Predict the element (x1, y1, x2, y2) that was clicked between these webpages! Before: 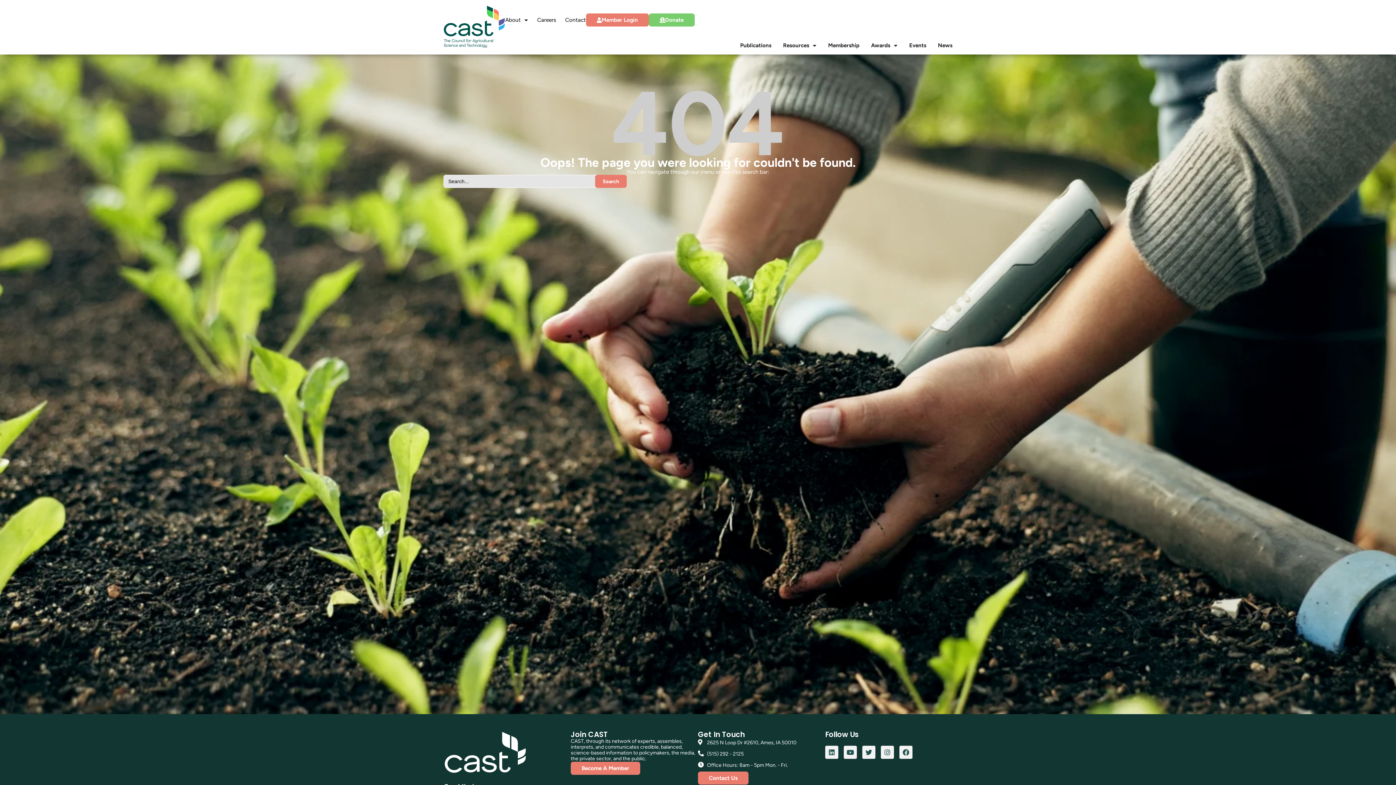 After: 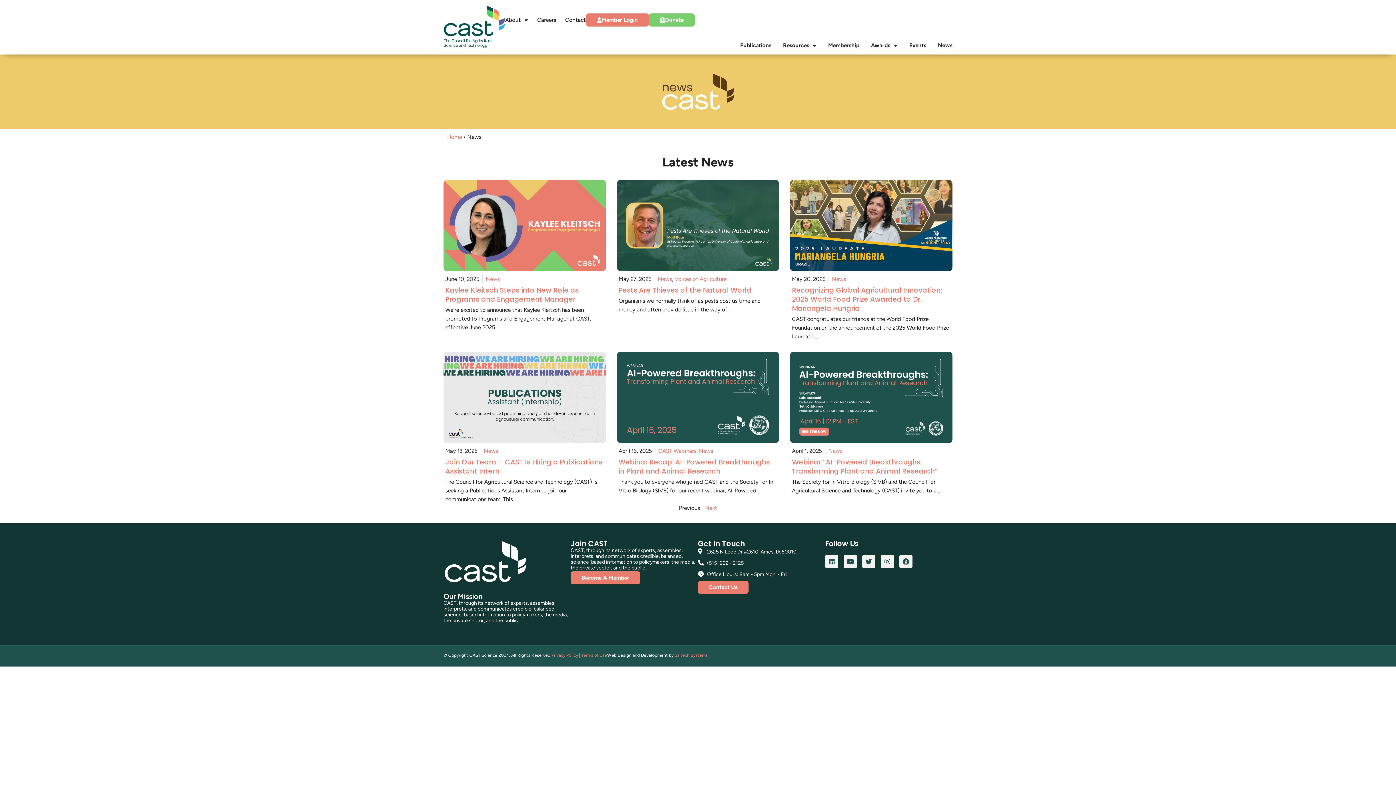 Action: label: News bbox: (938, 41, 952, 49)